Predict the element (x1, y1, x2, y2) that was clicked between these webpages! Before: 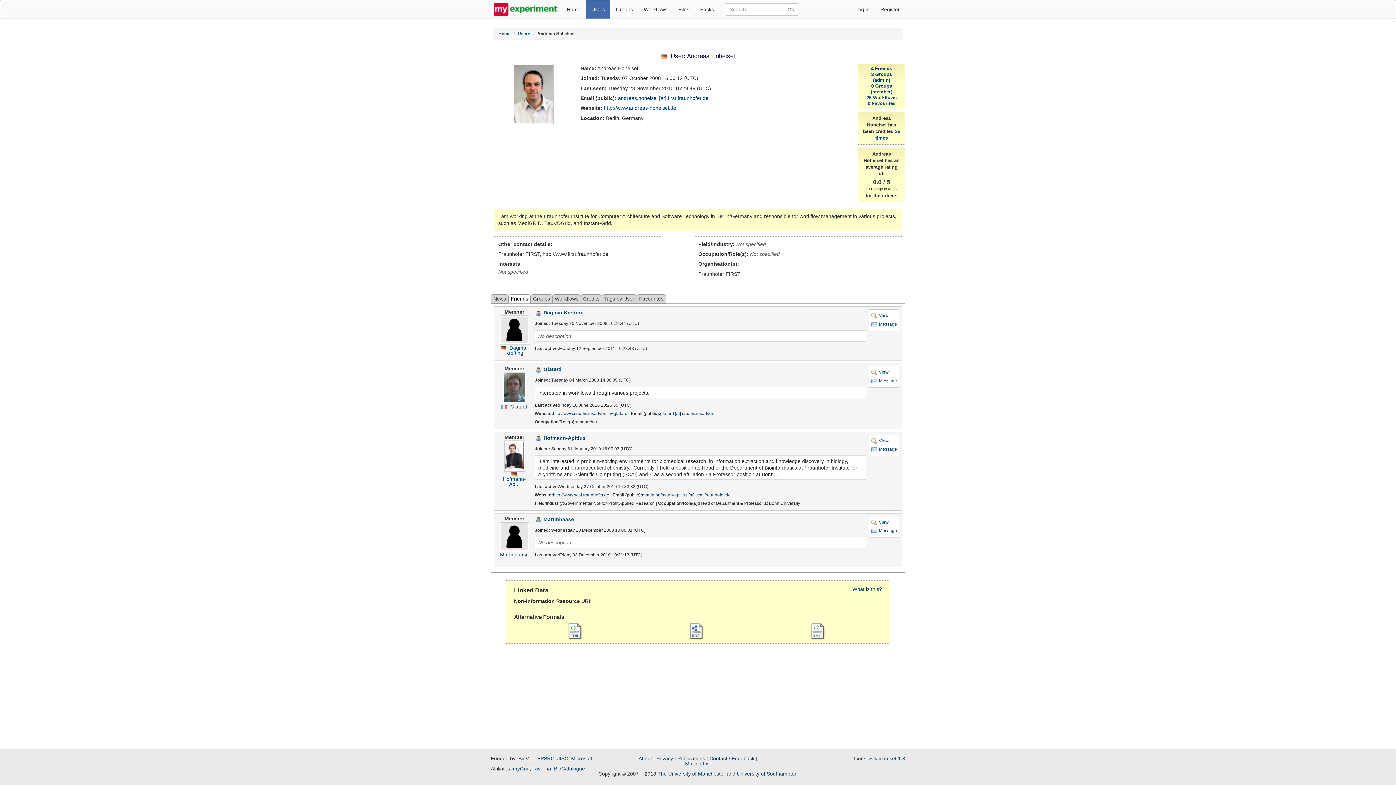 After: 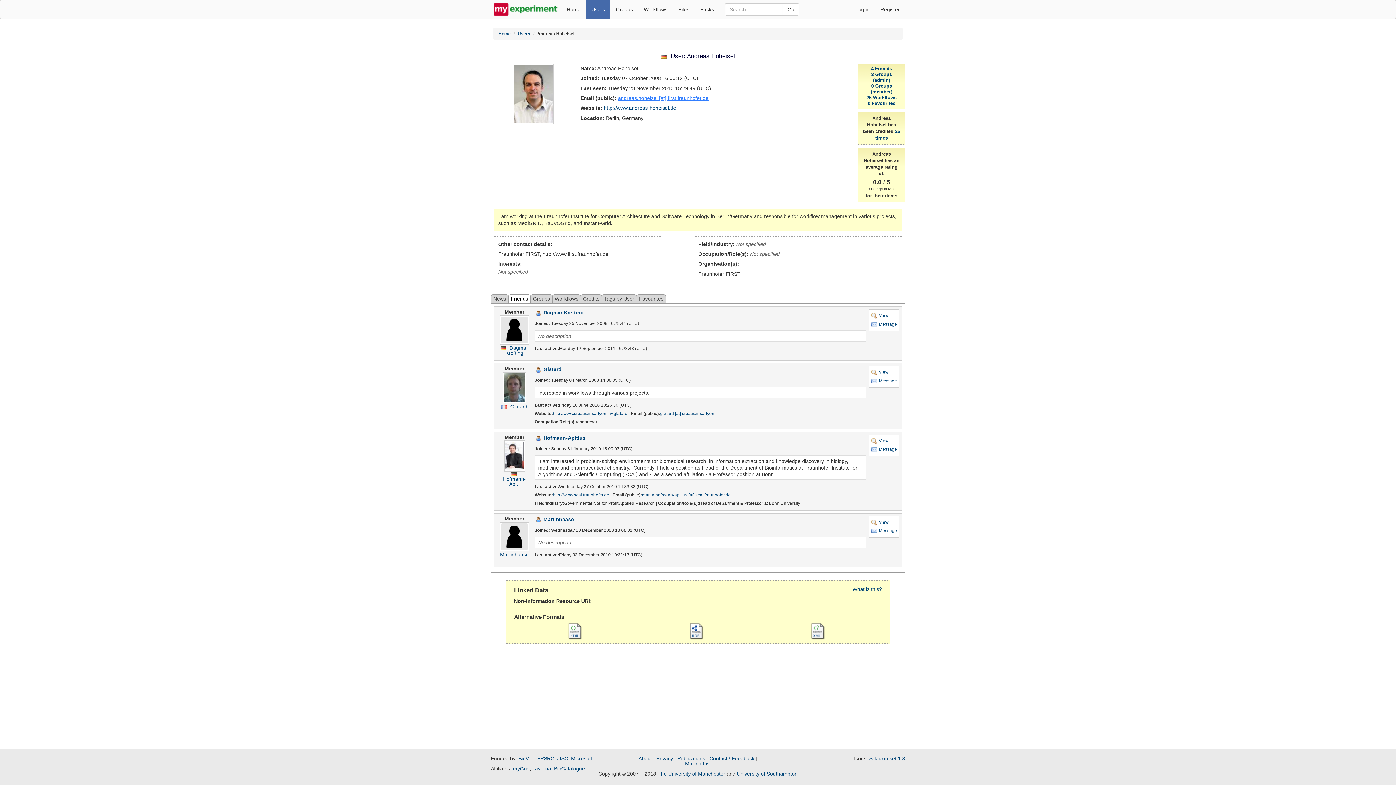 Action: bbox: (618, 95, 708, 101) label: andreas.hoheisel [at] first.fraunhofer.de